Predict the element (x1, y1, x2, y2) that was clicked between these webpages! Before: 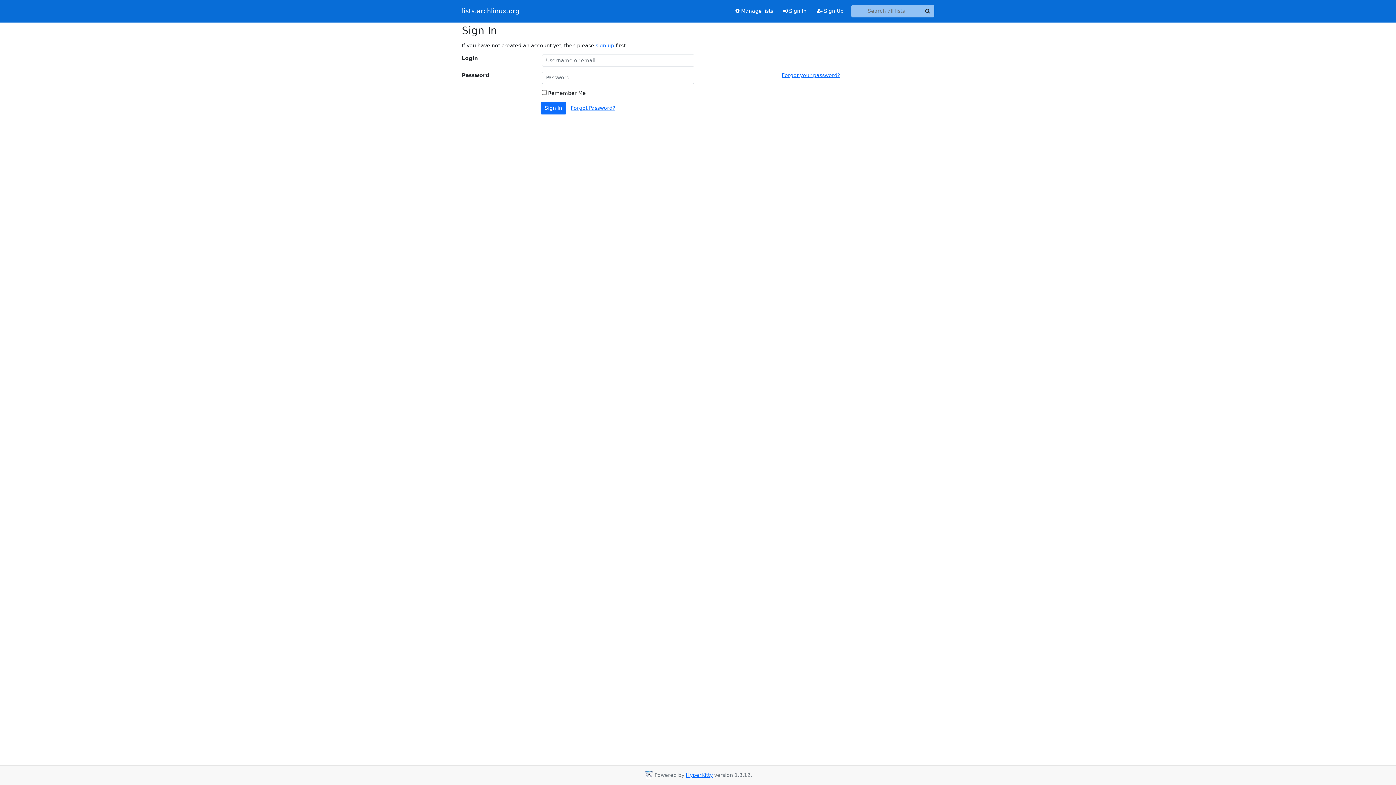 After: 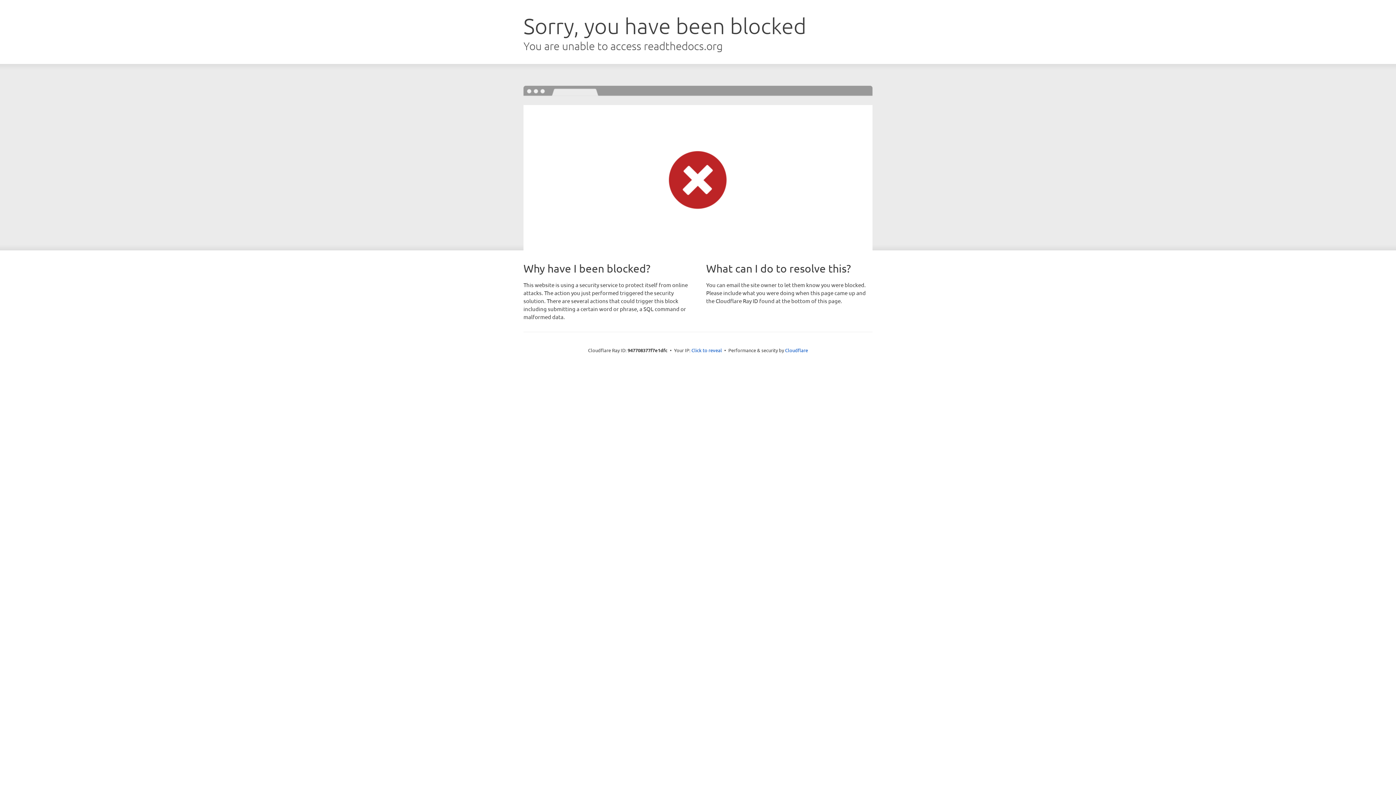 Action: bbox: (686, 772, 712, 778) label: HyperKitty